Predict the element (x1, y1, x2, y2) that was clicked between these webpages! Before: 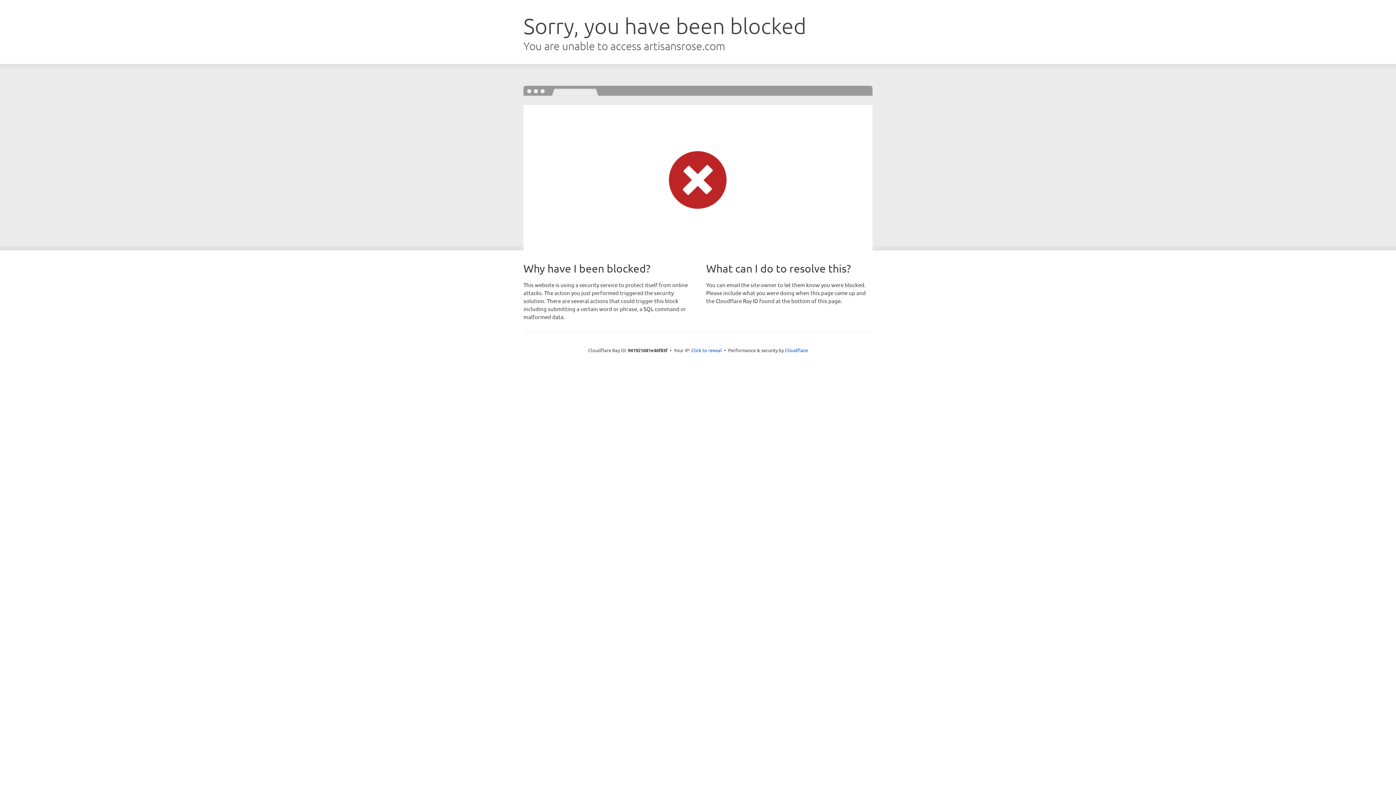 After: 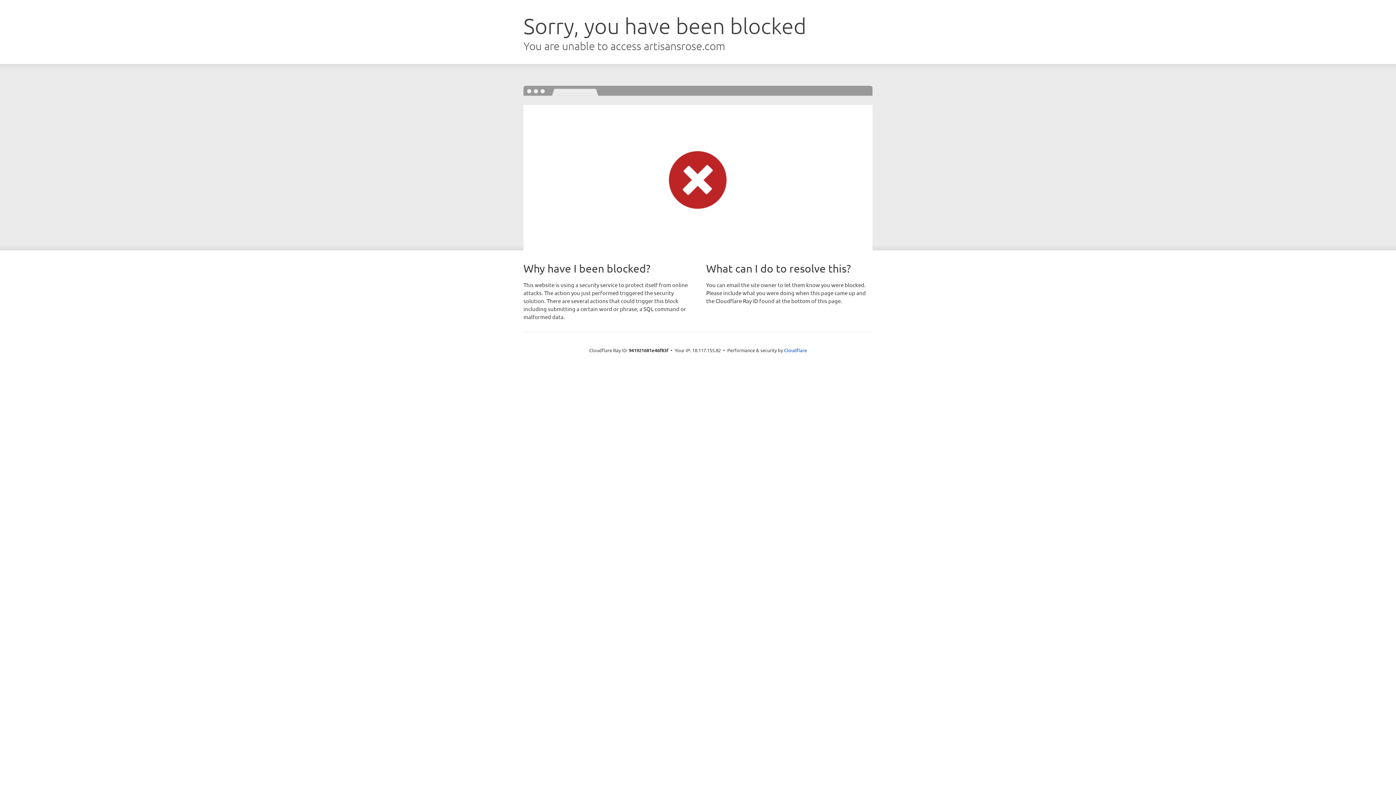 Action: bbox: (691, 346, 722, 353) label: Click to reveal